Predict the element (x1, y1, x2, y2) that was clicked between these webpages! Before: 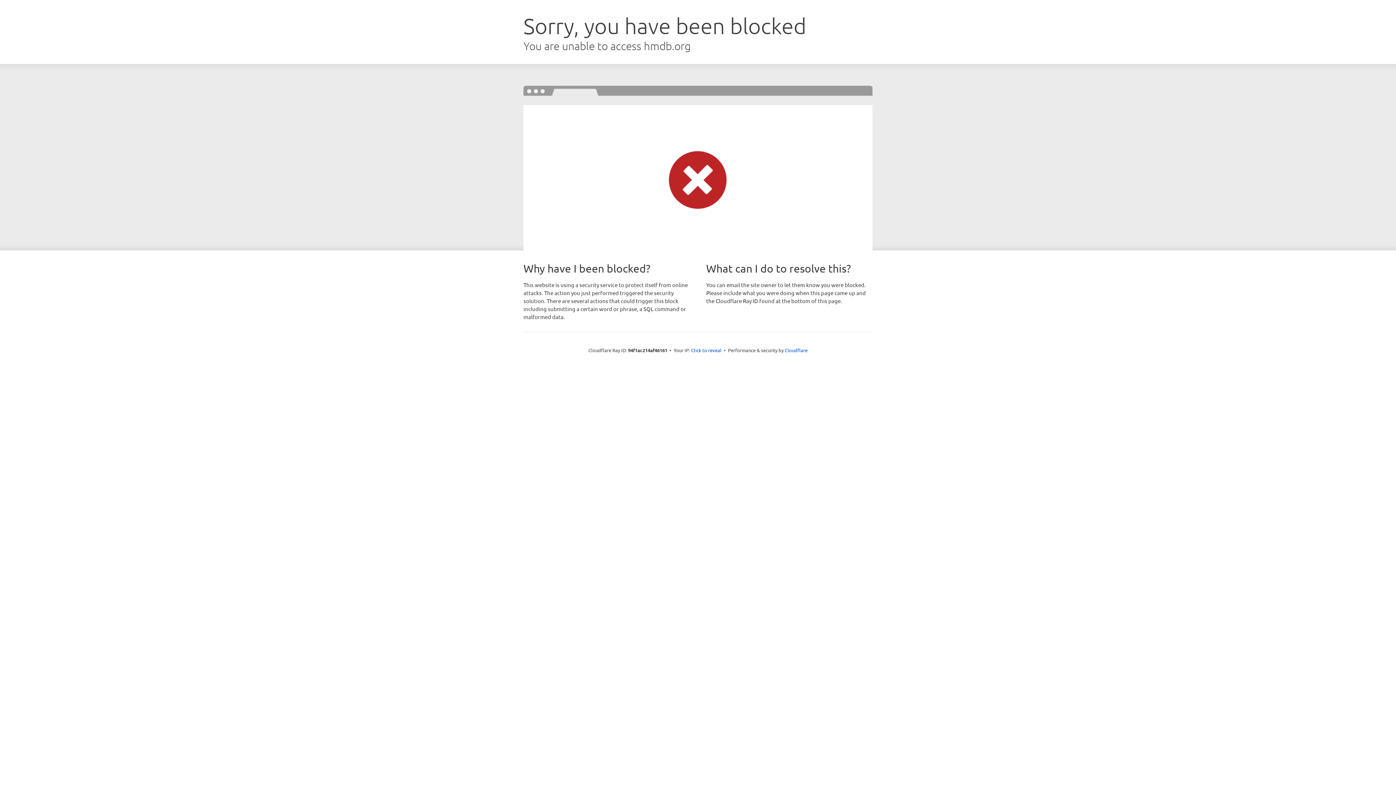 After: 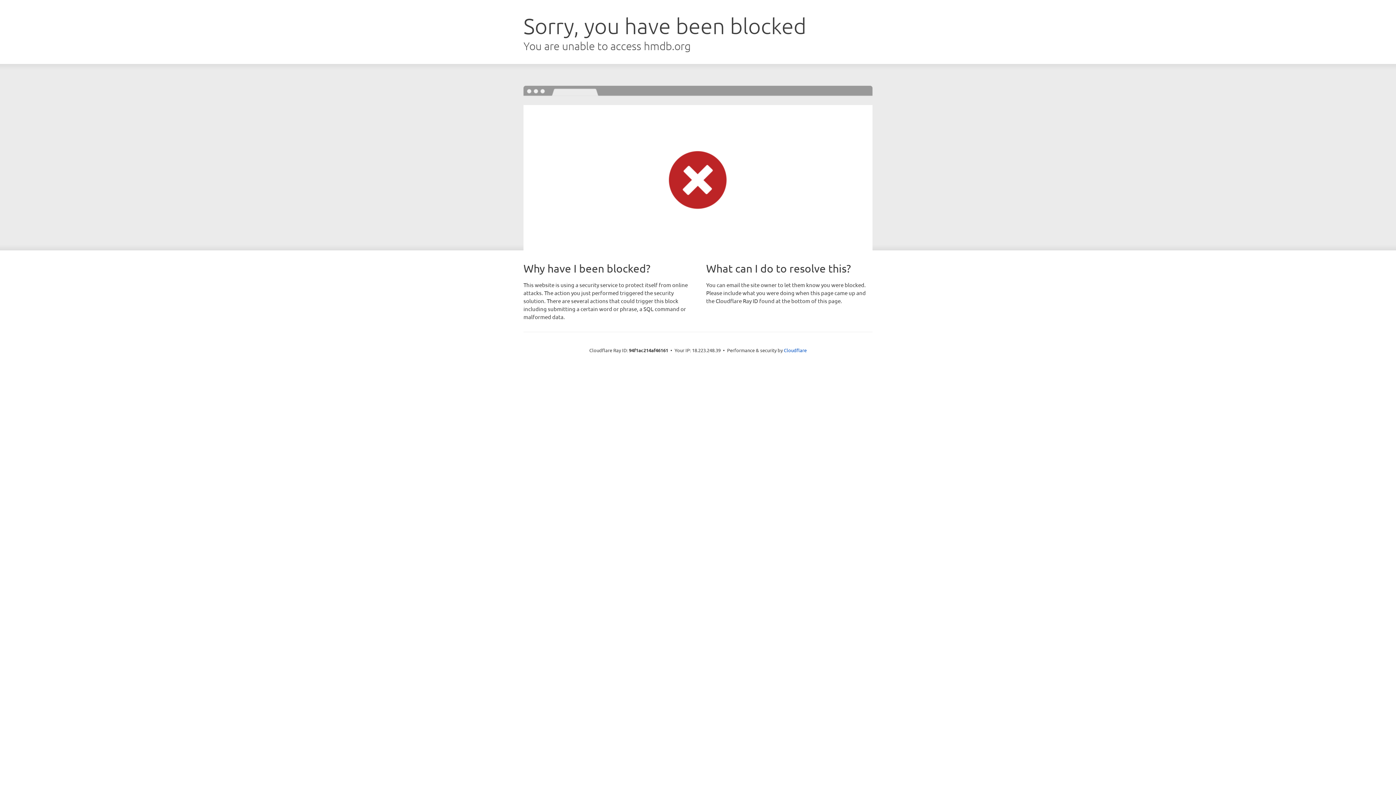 Action: label: Click to reveal bbox: (691, 346, 721, 353)